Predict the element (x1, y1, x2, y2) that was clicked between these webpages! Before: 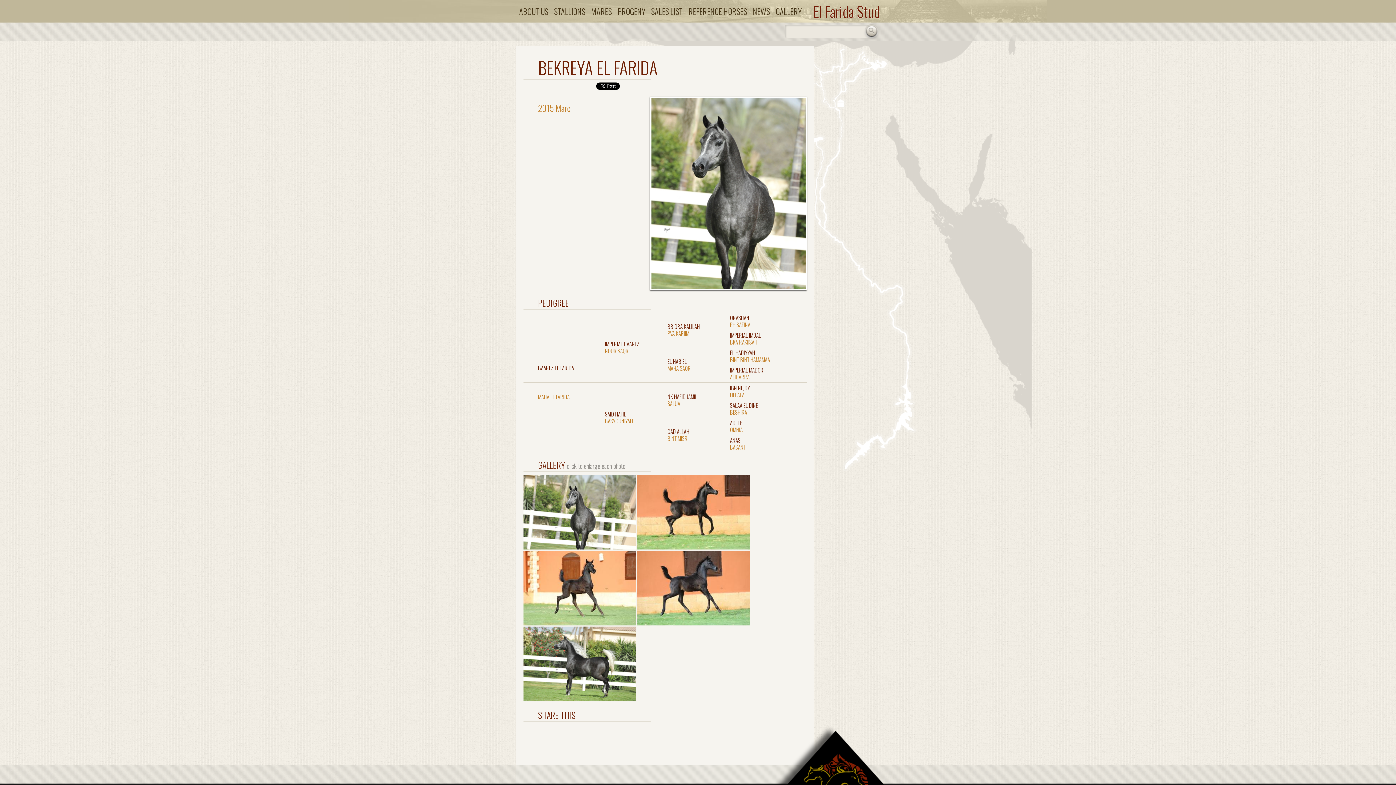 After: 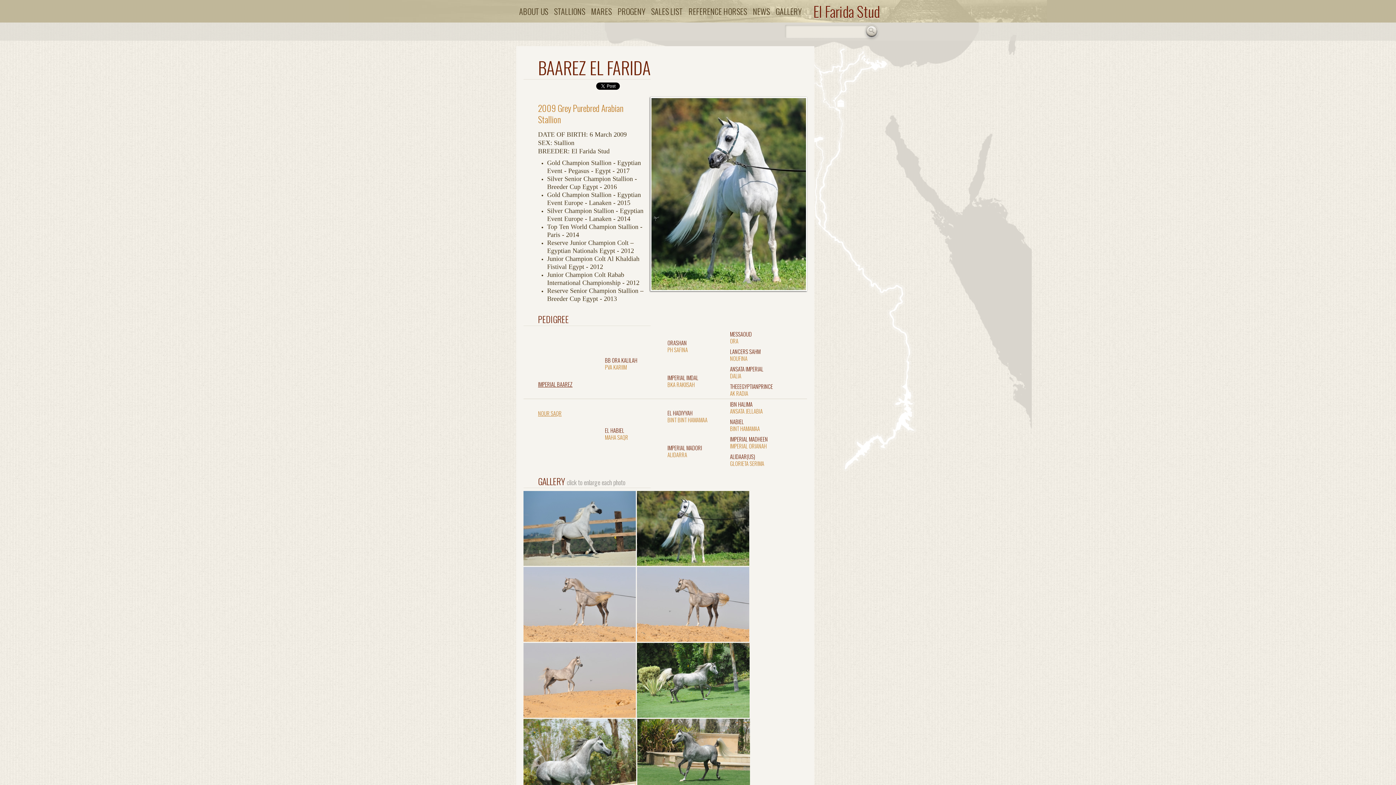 Action: bbox: (538, 364, 574, 372) label: BAAREZ EL FARIDA